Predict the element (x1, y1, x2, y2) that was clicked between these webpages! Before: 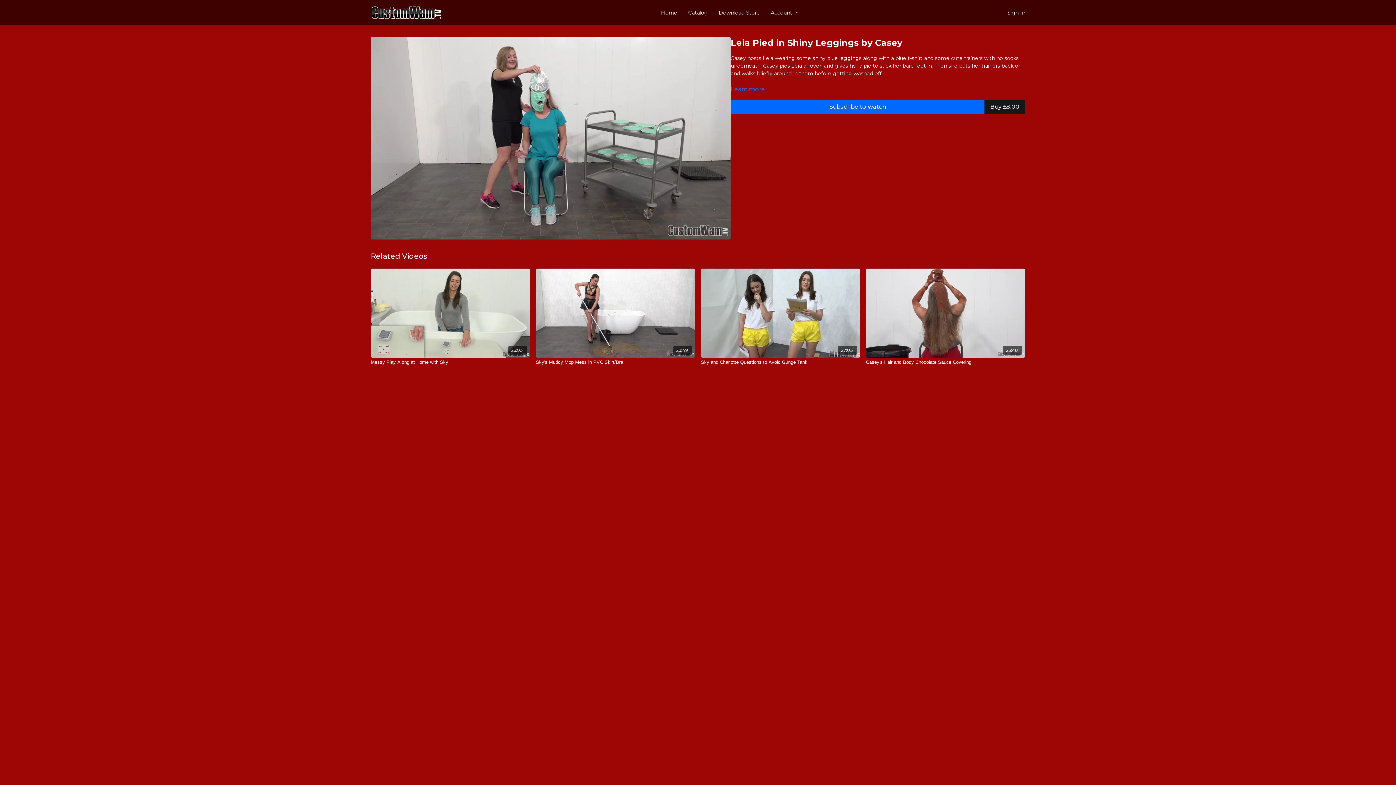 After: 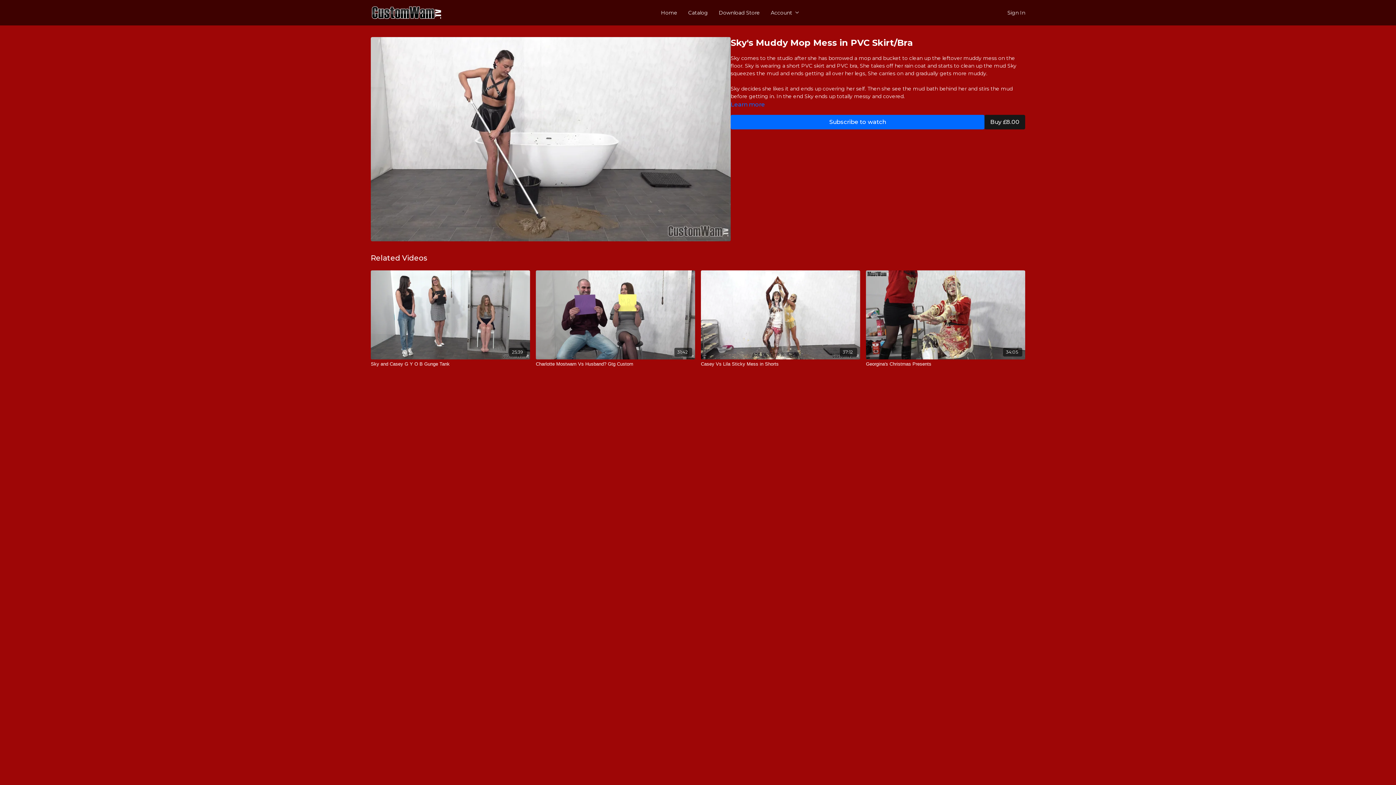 Action: label: Sky's Muddy Mop Mess in PVC Skirt/Bra bbox: (536, 359, 695, 365)